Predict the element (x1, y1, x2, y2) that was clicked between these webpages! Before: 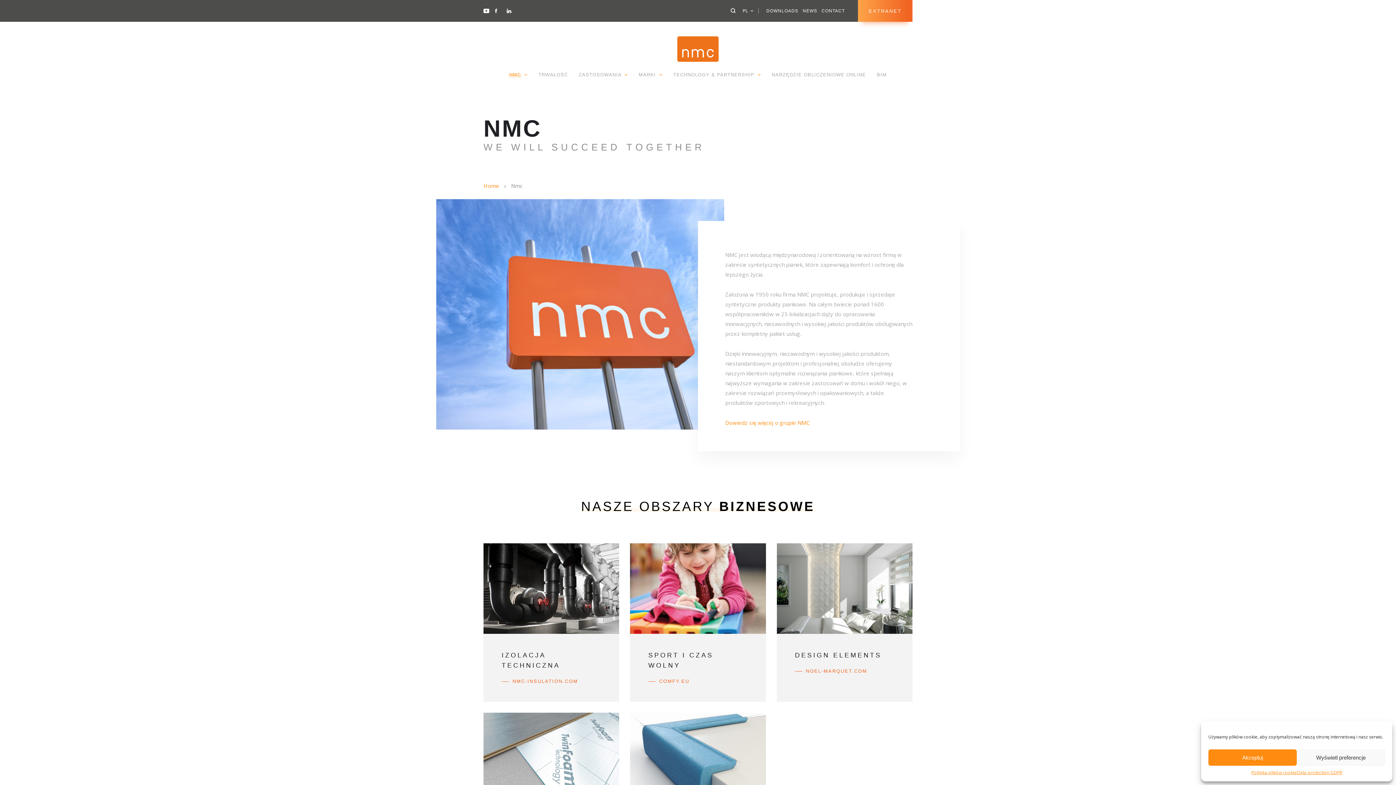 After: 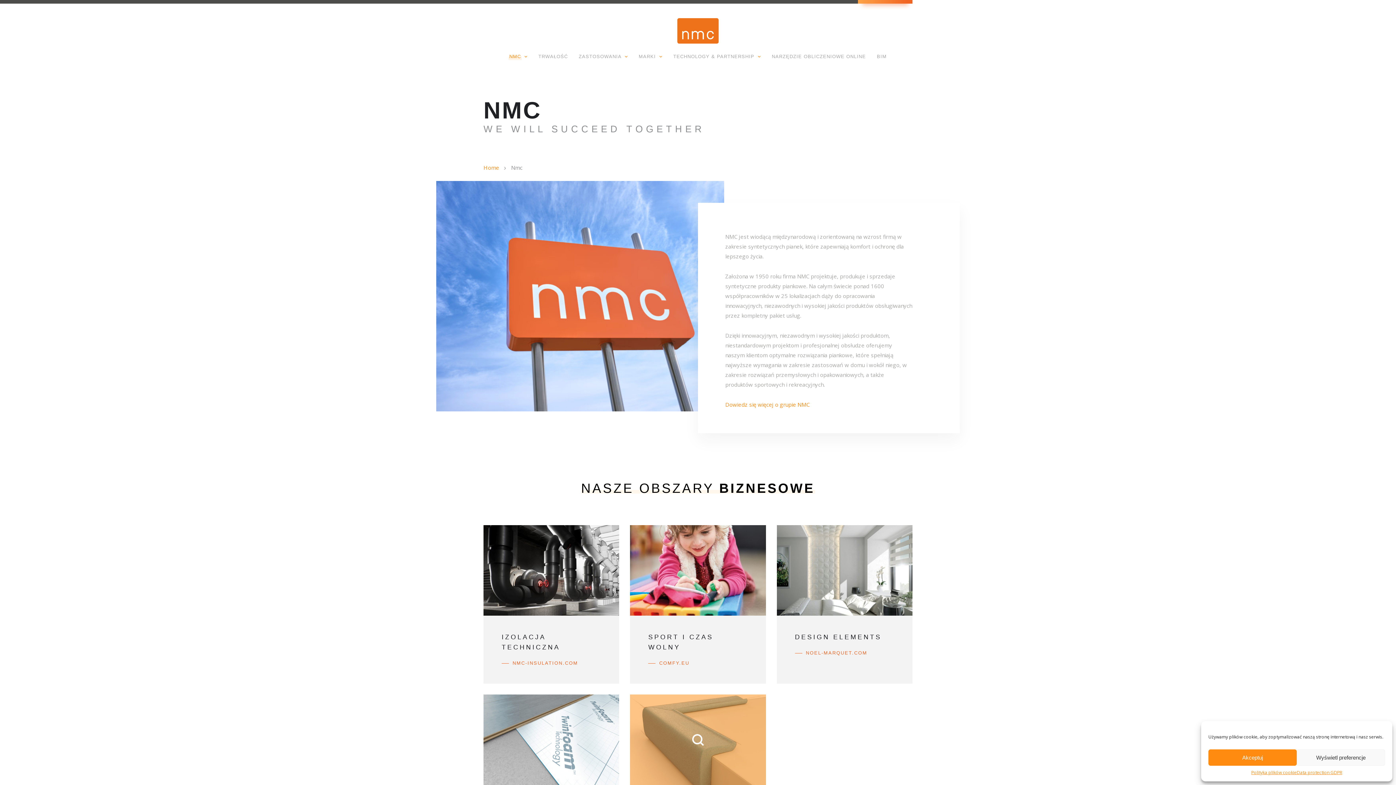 Action: bbox: (630, 713, 766, 803)